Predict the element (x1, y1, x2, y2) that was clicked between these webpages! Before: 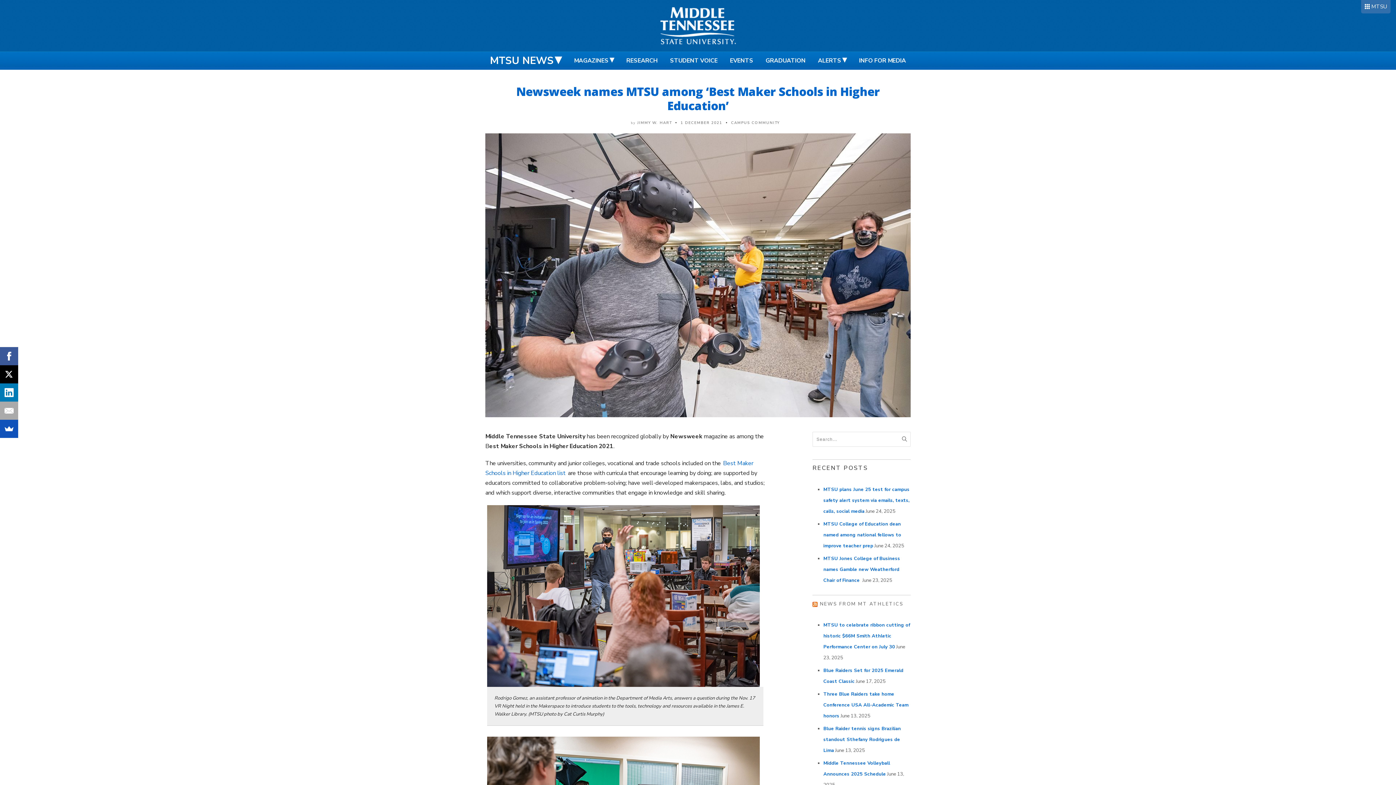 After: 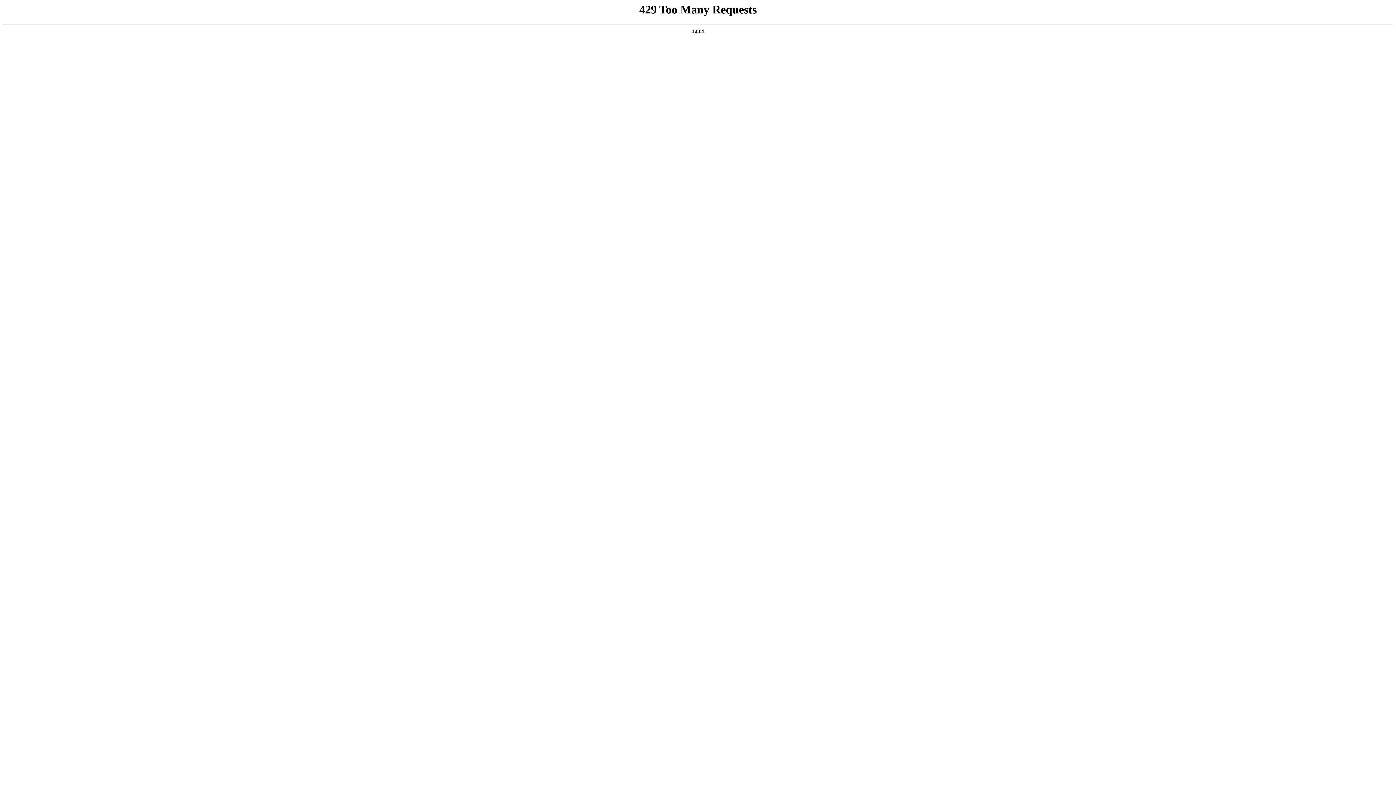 Action: bbox: (660, 21, 736, 29)